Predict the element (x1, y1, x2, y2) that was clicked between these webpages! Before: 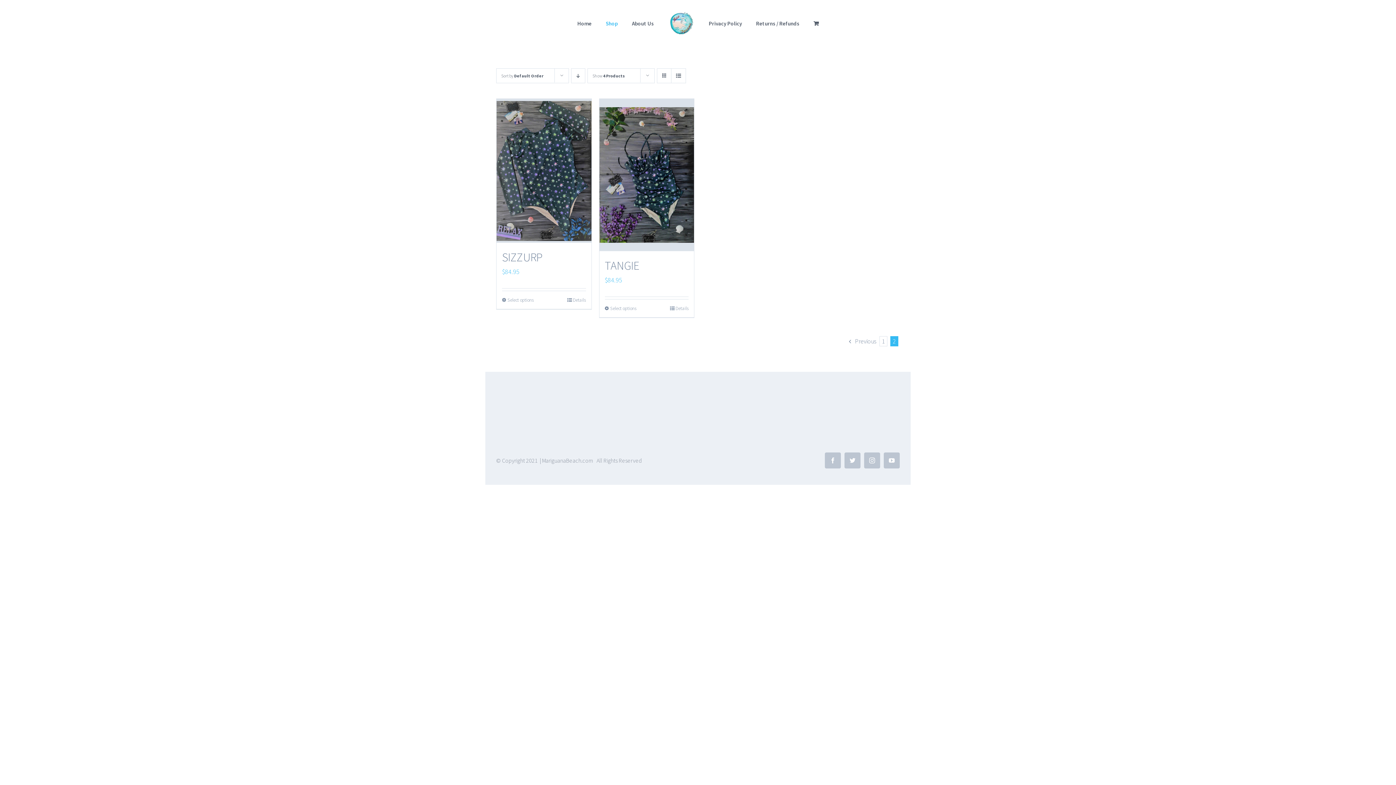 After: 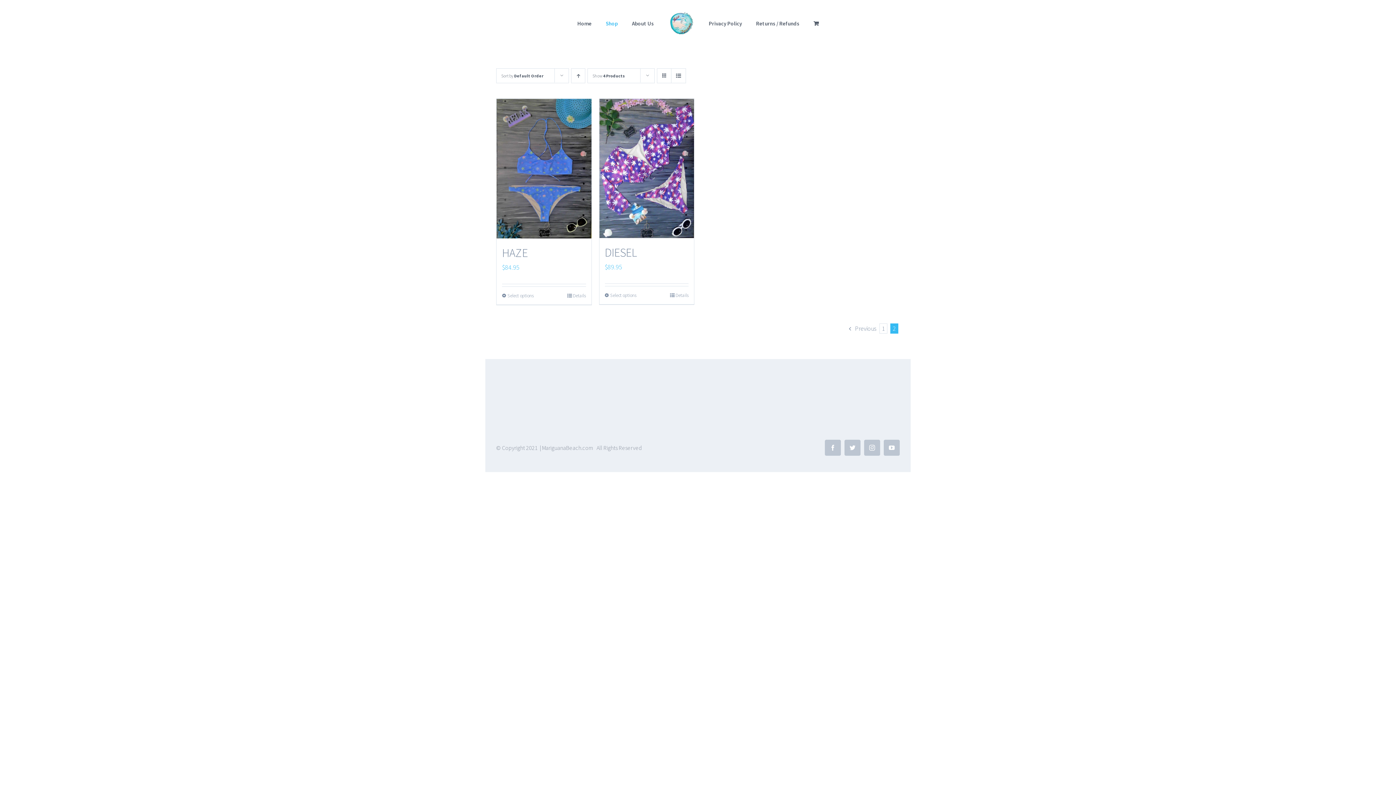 Action: label: Descending order bbox: (571, 68, 585, 83)